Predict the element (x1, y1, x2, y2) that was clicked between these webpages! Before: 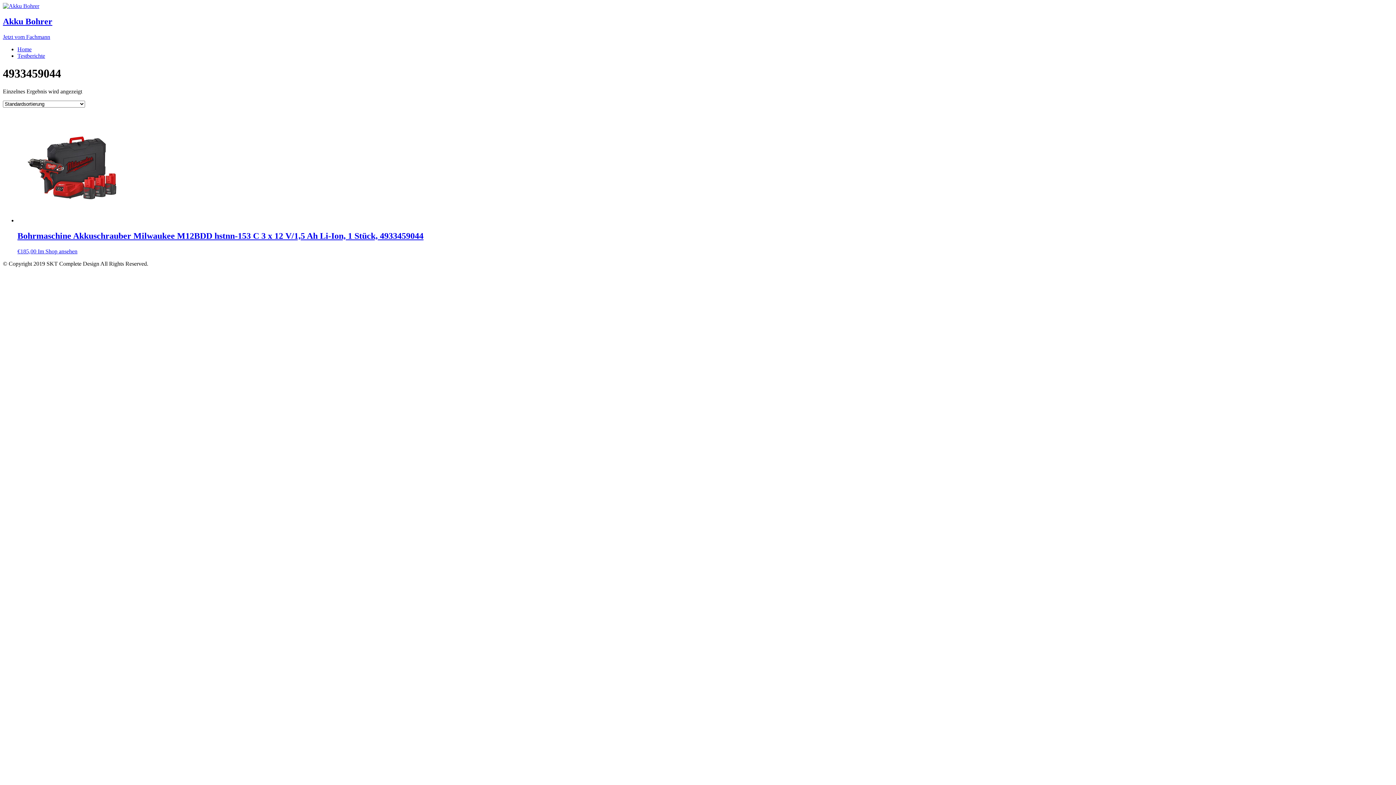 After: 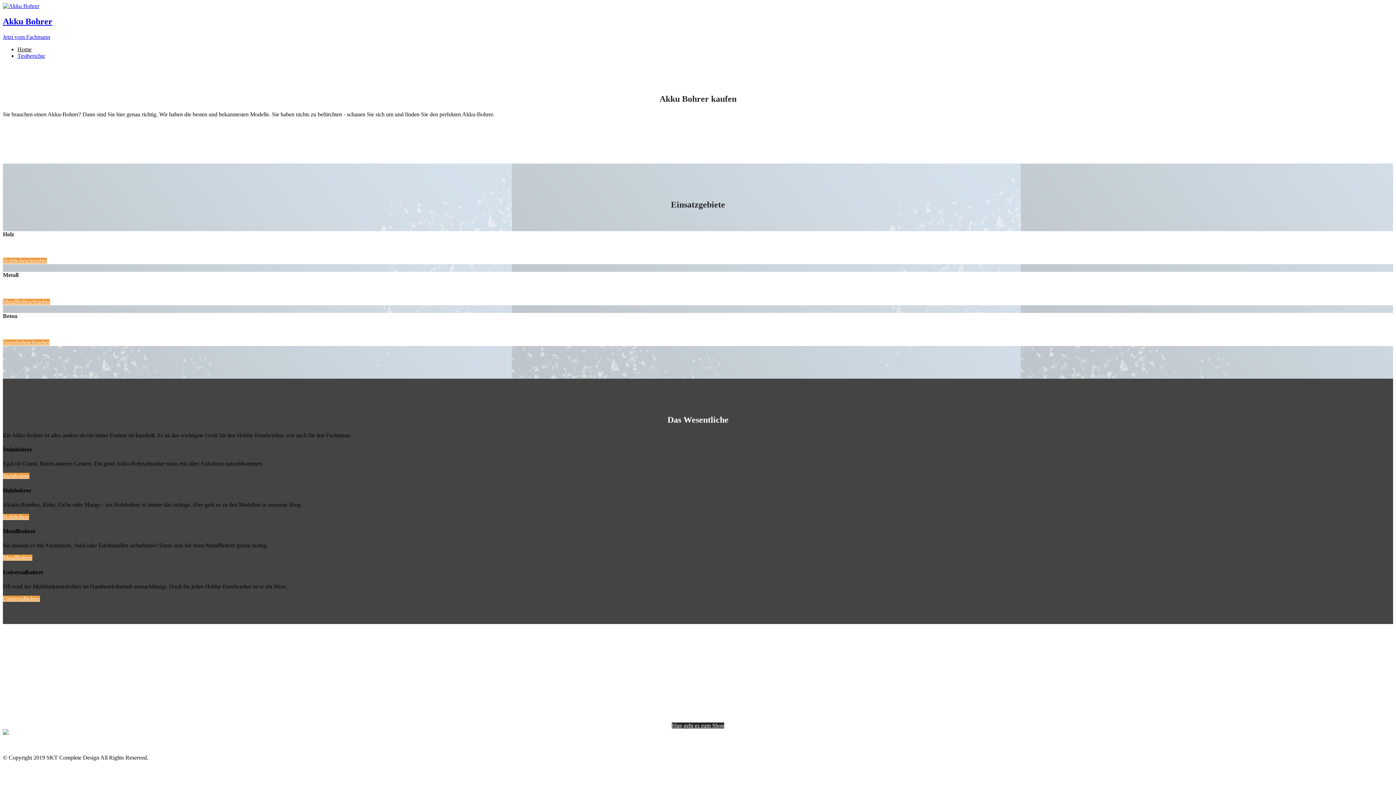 Action: label: Akku Bohrer

Jetzt vom Fachmann bbox: (2, 16, 1393, 40)